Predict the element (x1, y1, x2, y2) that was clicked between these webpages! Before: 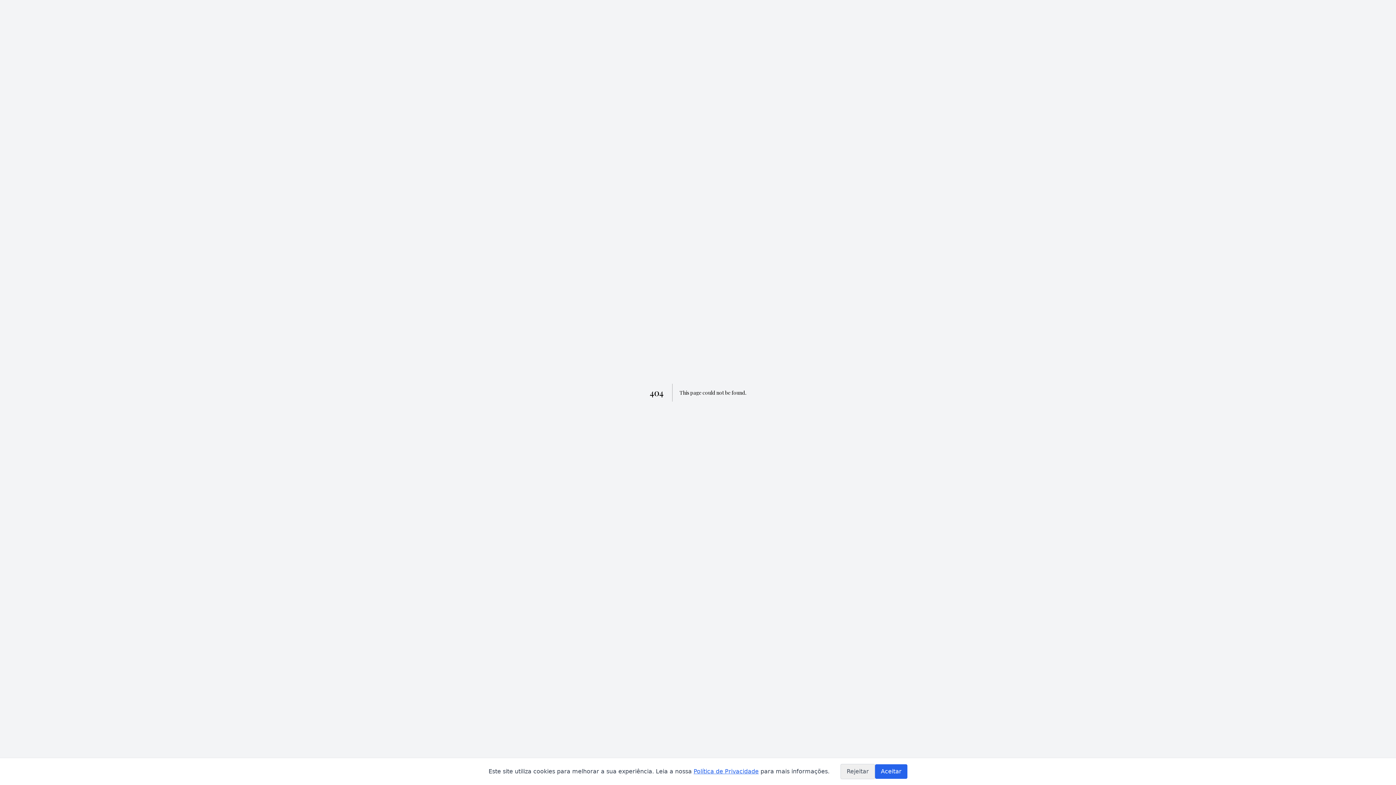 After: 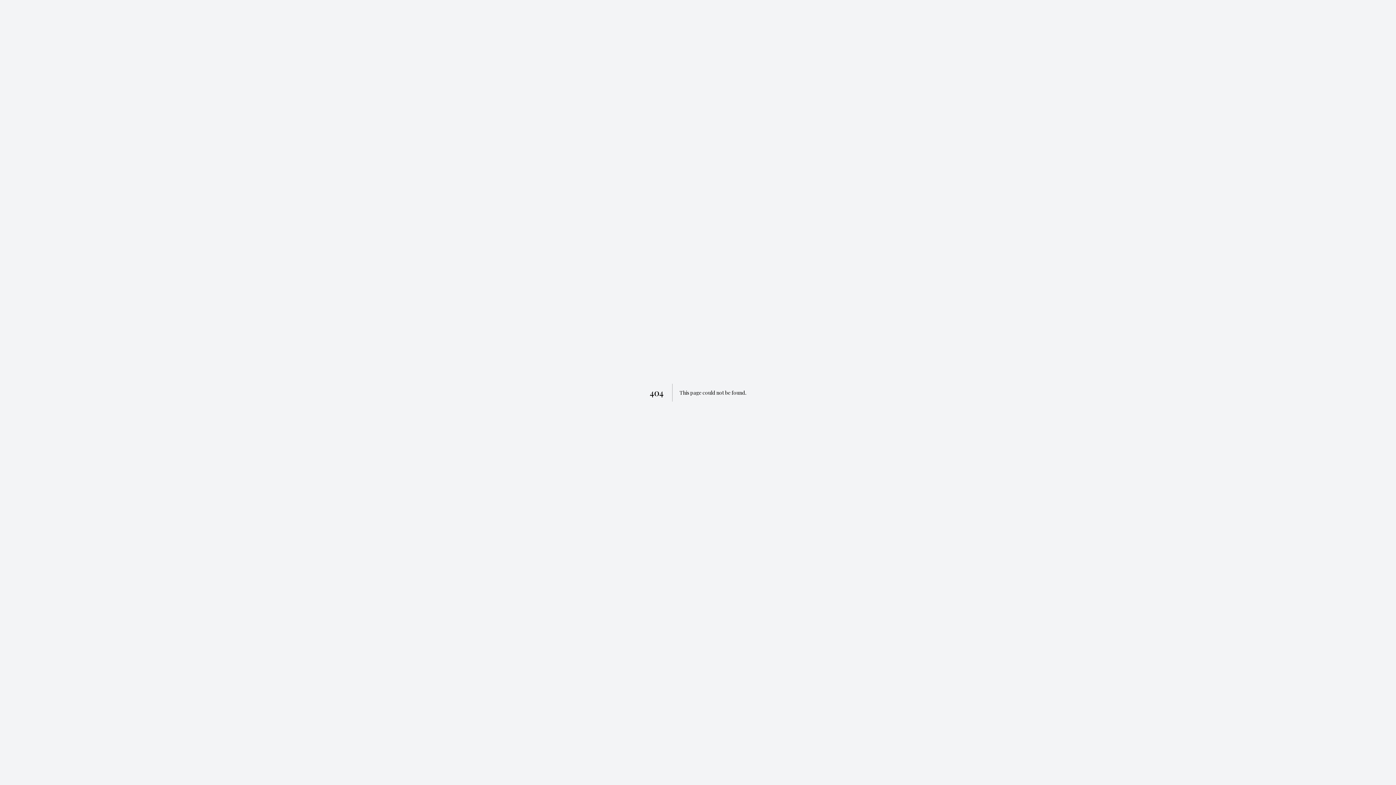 Action: label: Aceitar bbox: (875, 764, 907, 779)